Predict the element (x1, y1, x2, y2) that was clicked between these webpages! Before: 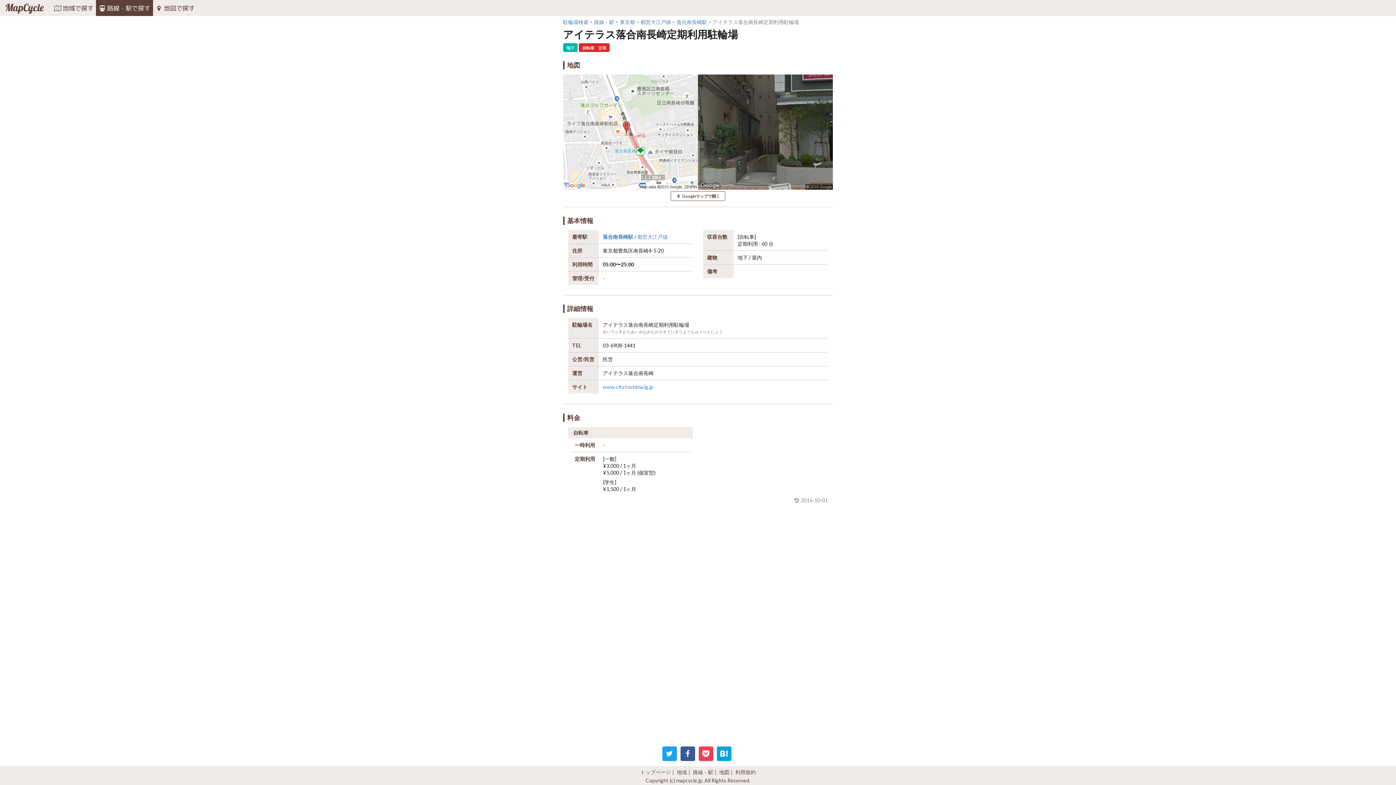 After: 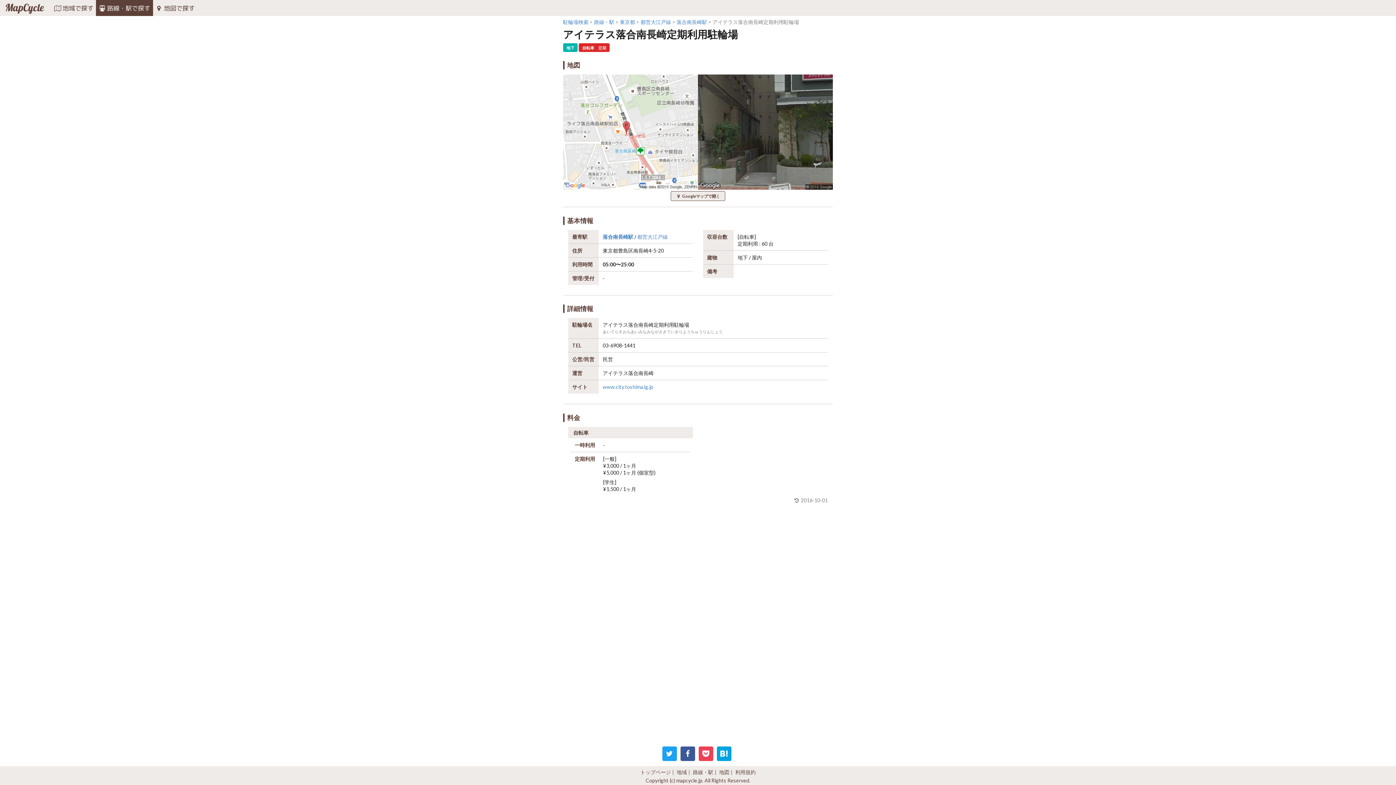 Action: bbox: (670, 191, 725, 200) label: Googleマップで開く